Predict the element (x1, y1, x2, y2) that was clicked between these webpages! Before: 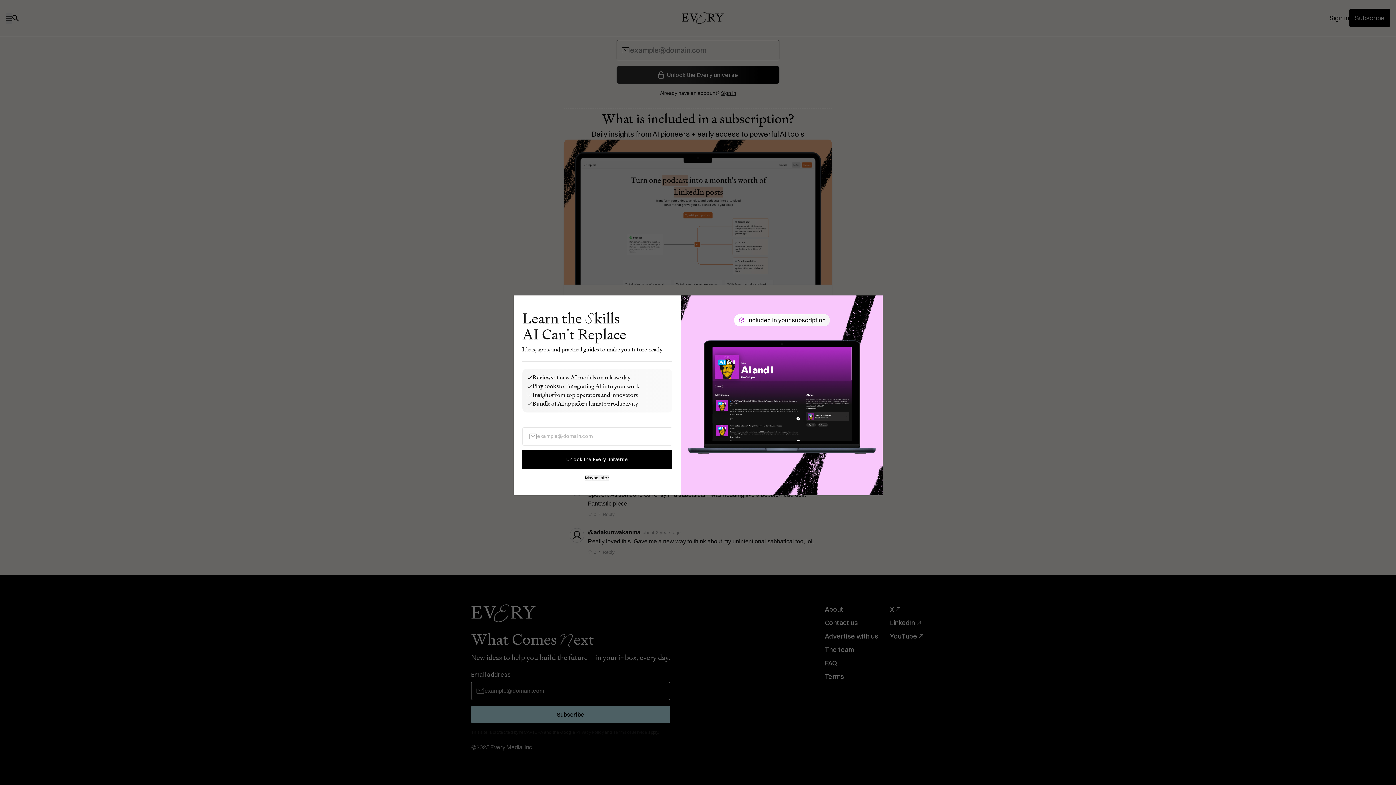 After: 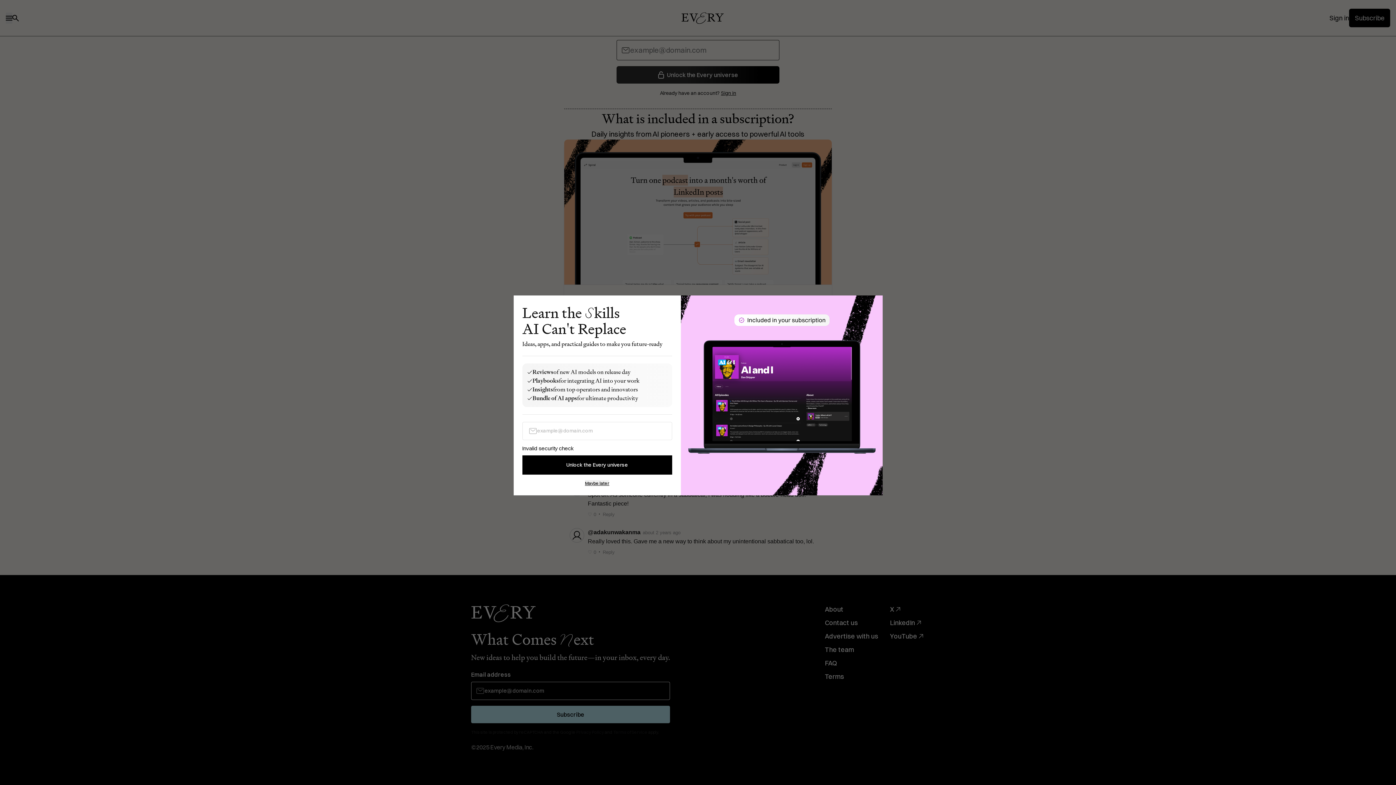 Action: label: Unlock the Every universe bbox: (522, 450, 672, 469)